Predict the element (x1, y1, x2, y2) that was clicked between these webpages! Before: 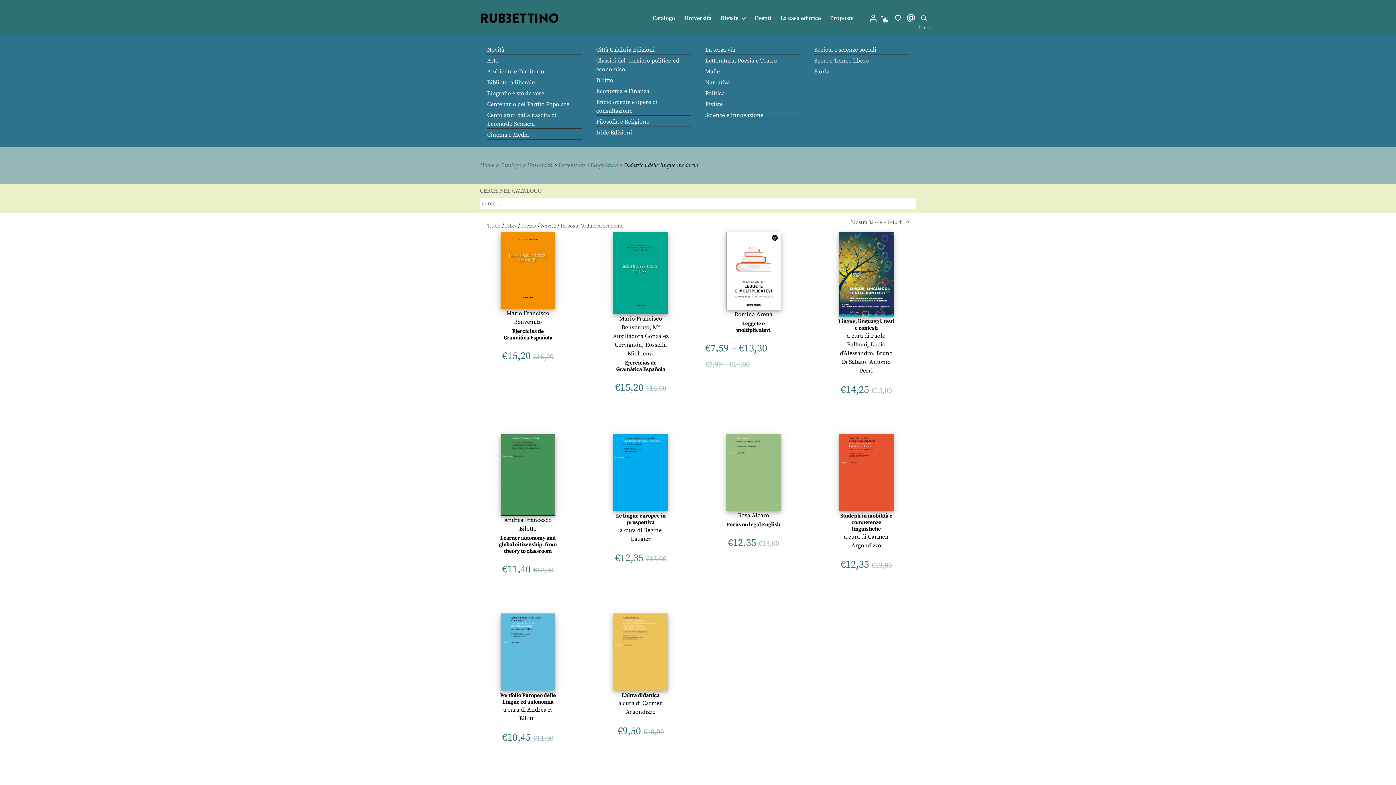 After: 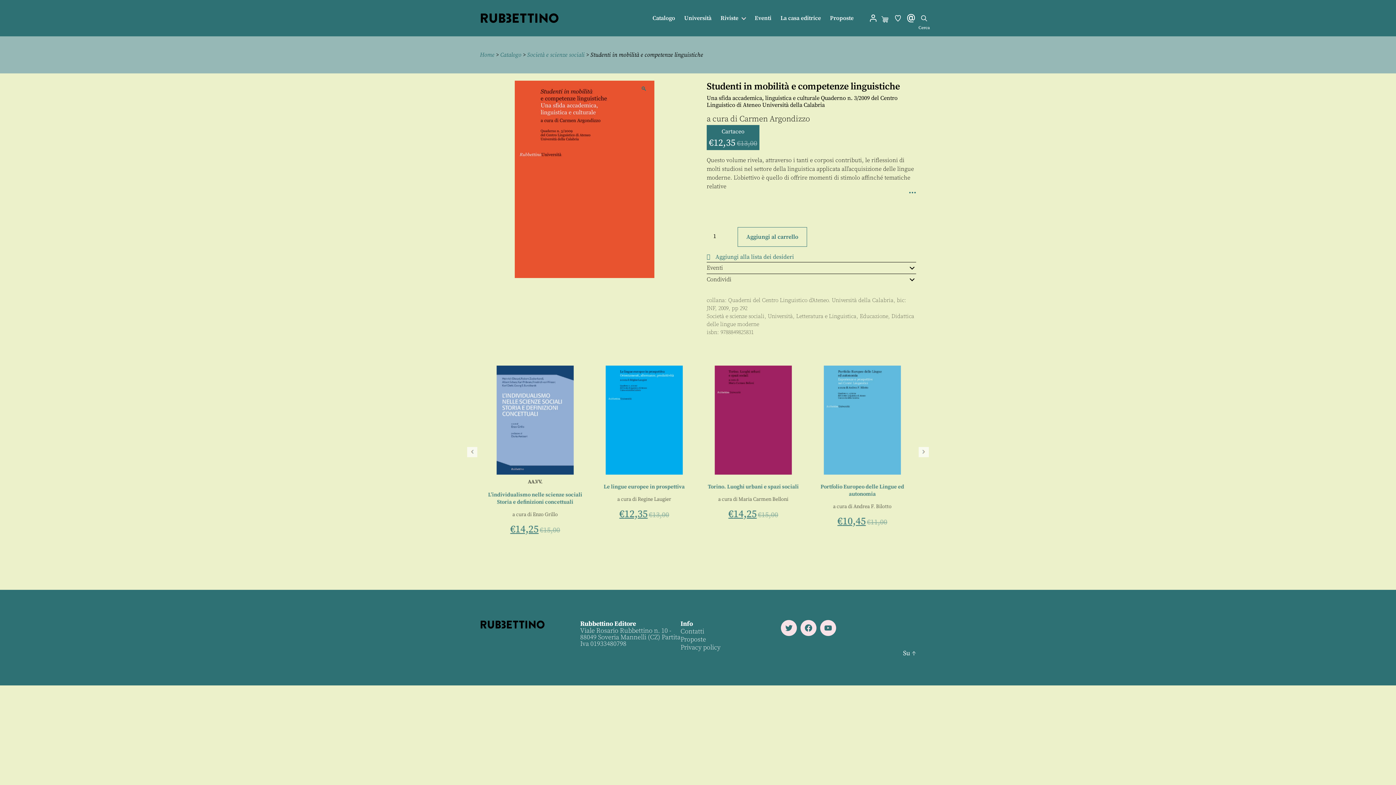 Action: label: Studenti in mobilità e competenze linguistiche bbox: (837, 513, 895, 532)